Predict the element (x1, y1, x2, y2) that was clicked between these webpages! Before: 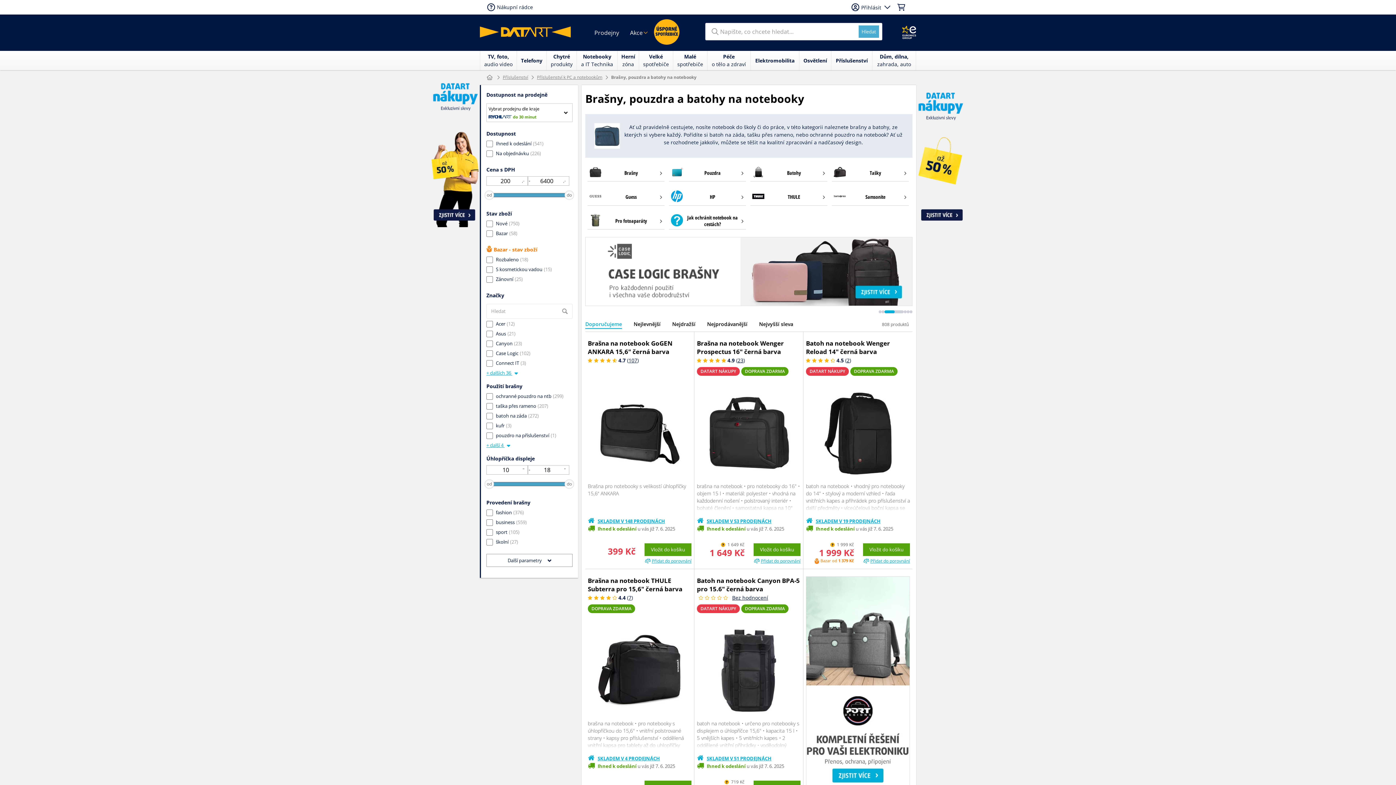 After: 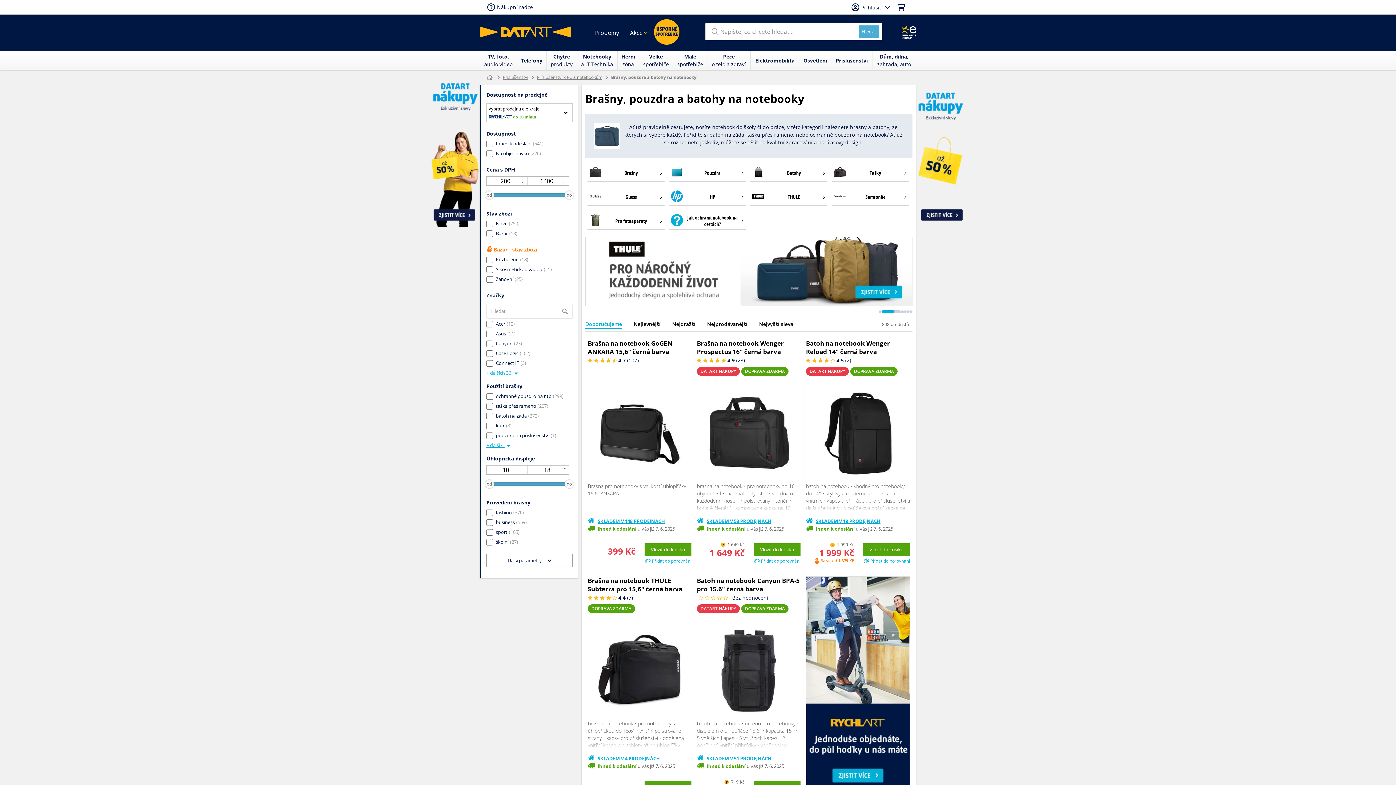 Action: label: SKLADEM V 51 PRODEJNÁCH bbox: (706, 755, 771, 762)